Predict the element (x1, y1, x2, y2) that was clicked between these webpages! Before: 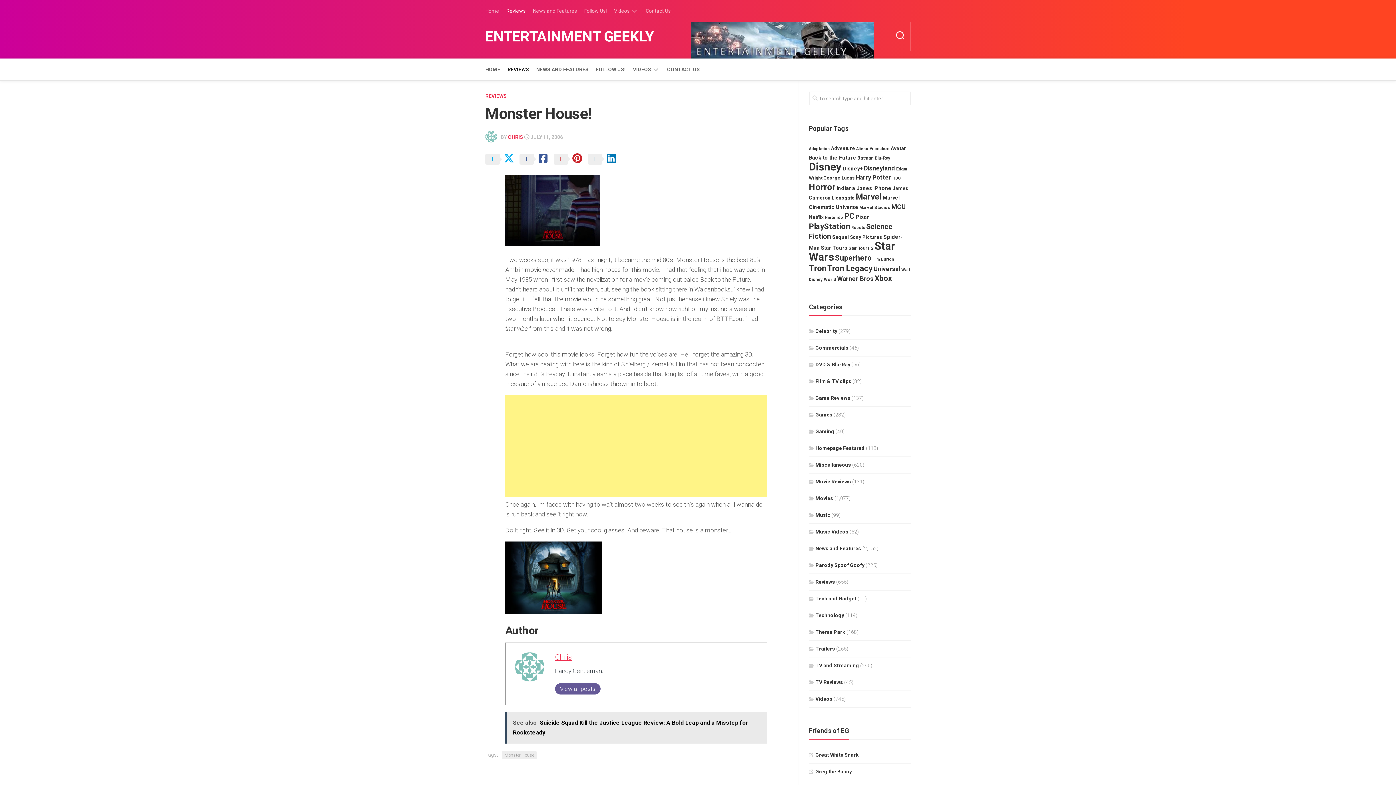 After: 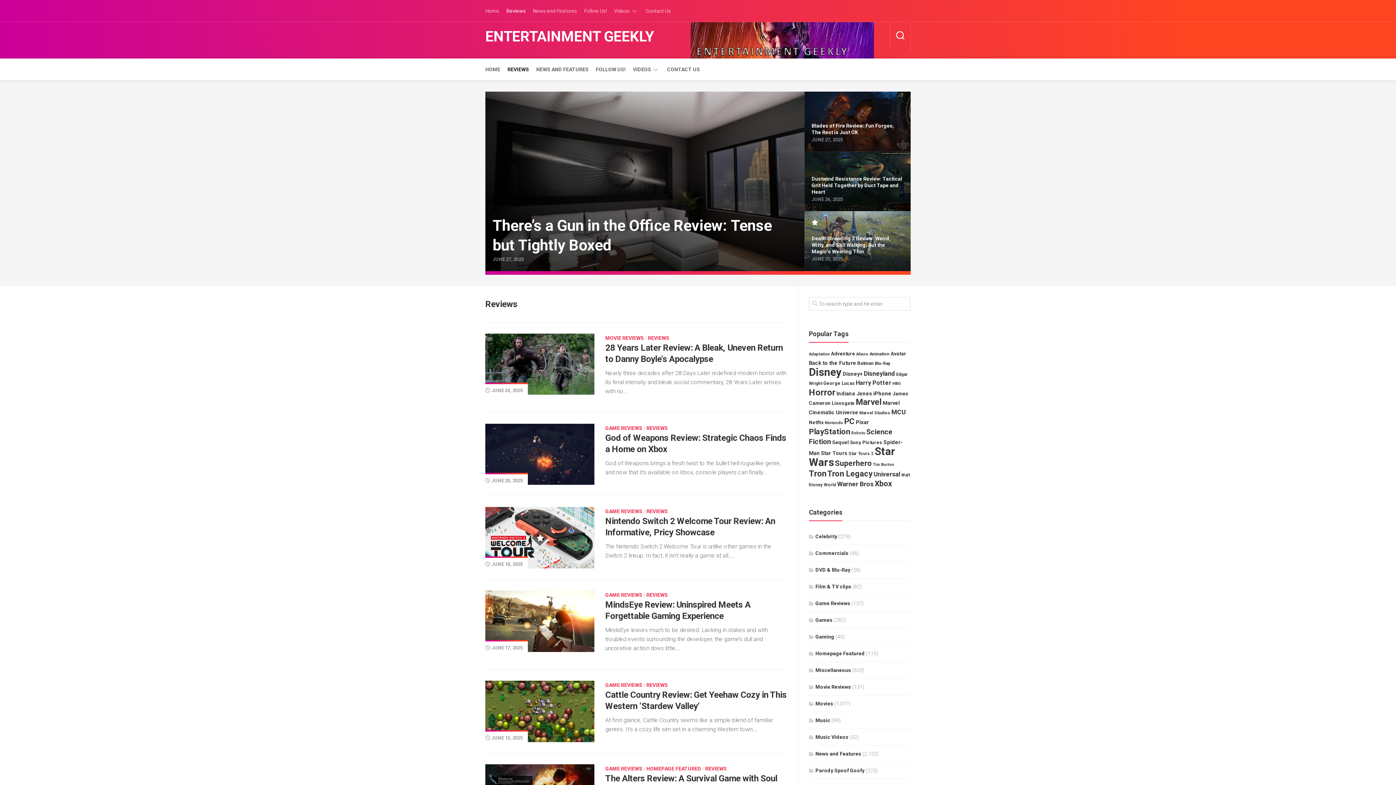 Action: bbox: (485, 93, 506, 98) label: REVIEWS